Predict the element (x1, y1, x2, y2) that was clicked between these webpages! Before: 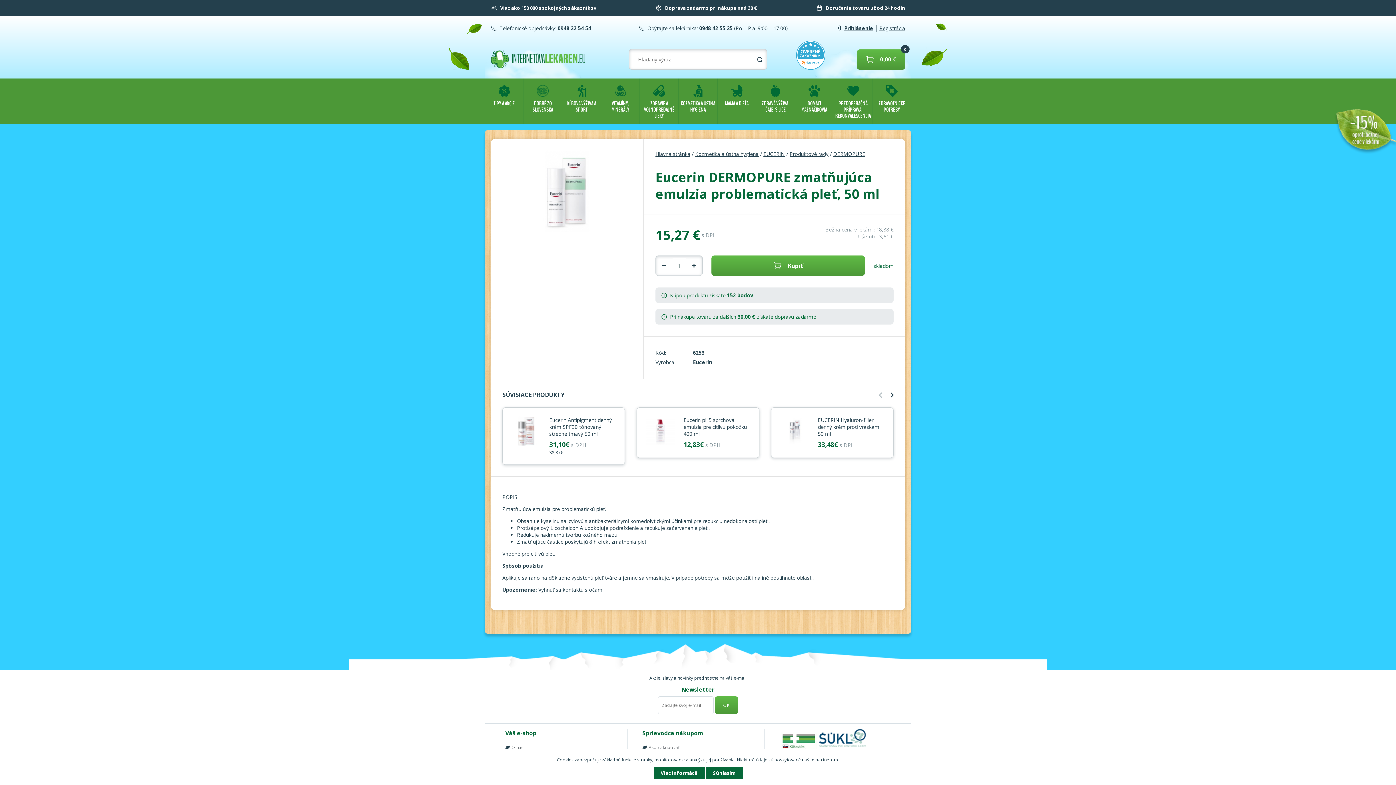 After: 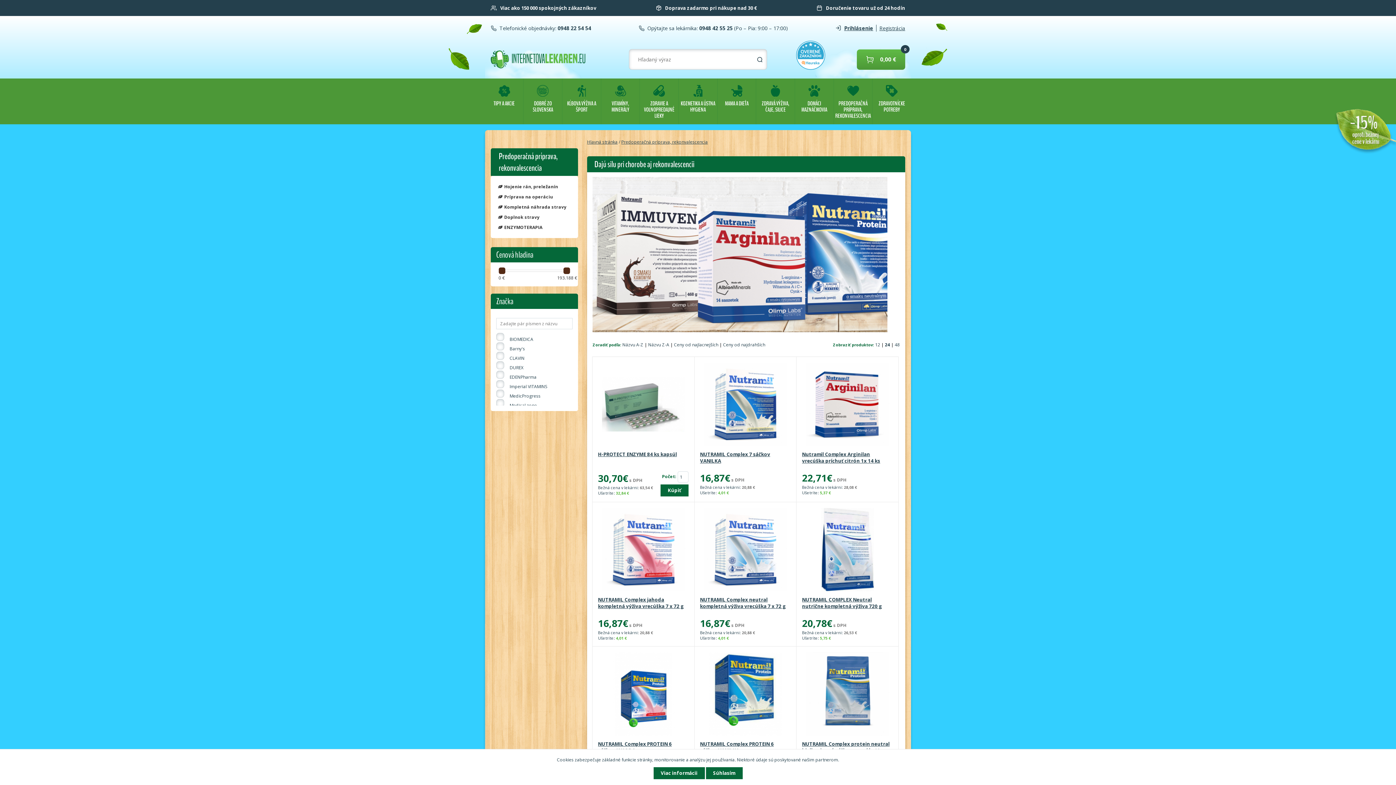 Action: label: PREDOPERAČNÁ PRÍPRAVA, REKONVALESCENCIA bbox: (834, 96, 872, 124)